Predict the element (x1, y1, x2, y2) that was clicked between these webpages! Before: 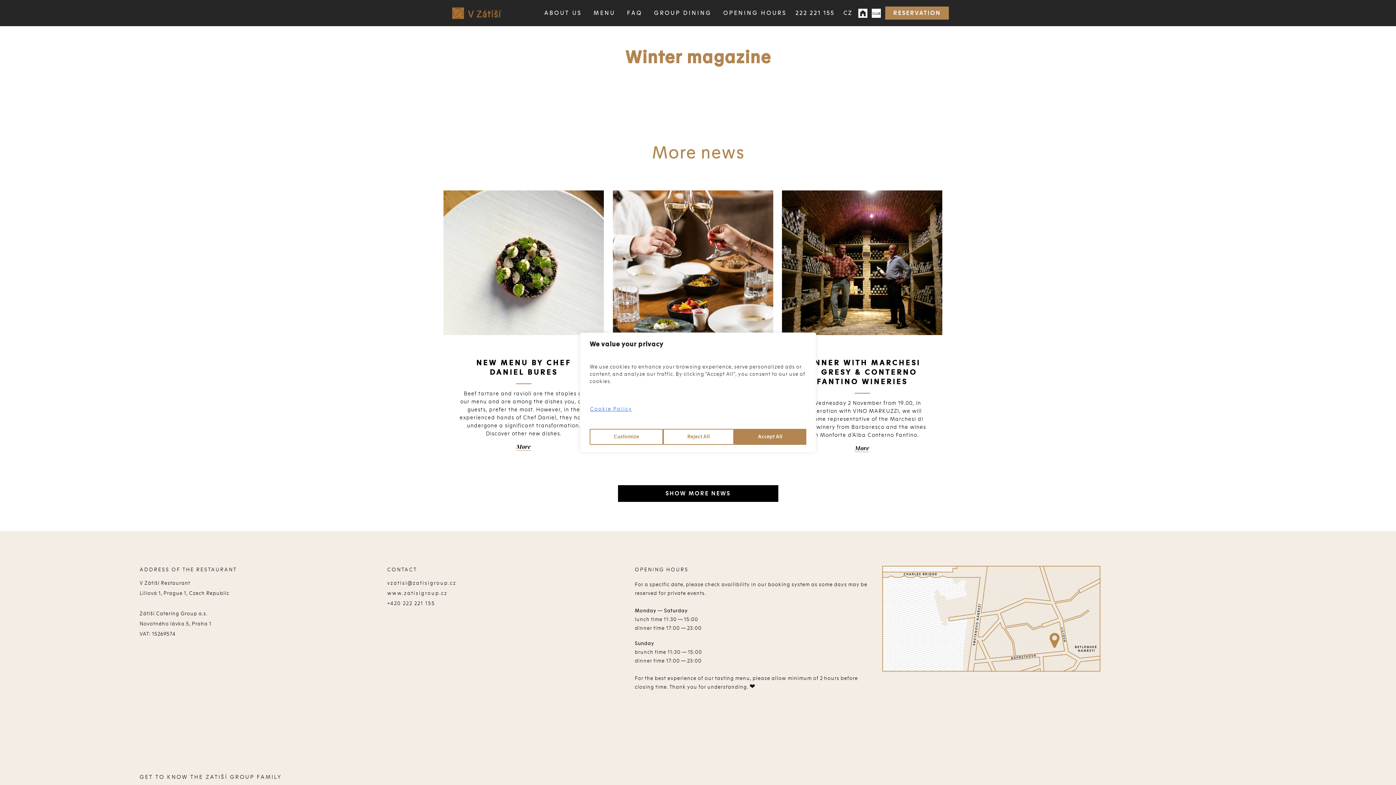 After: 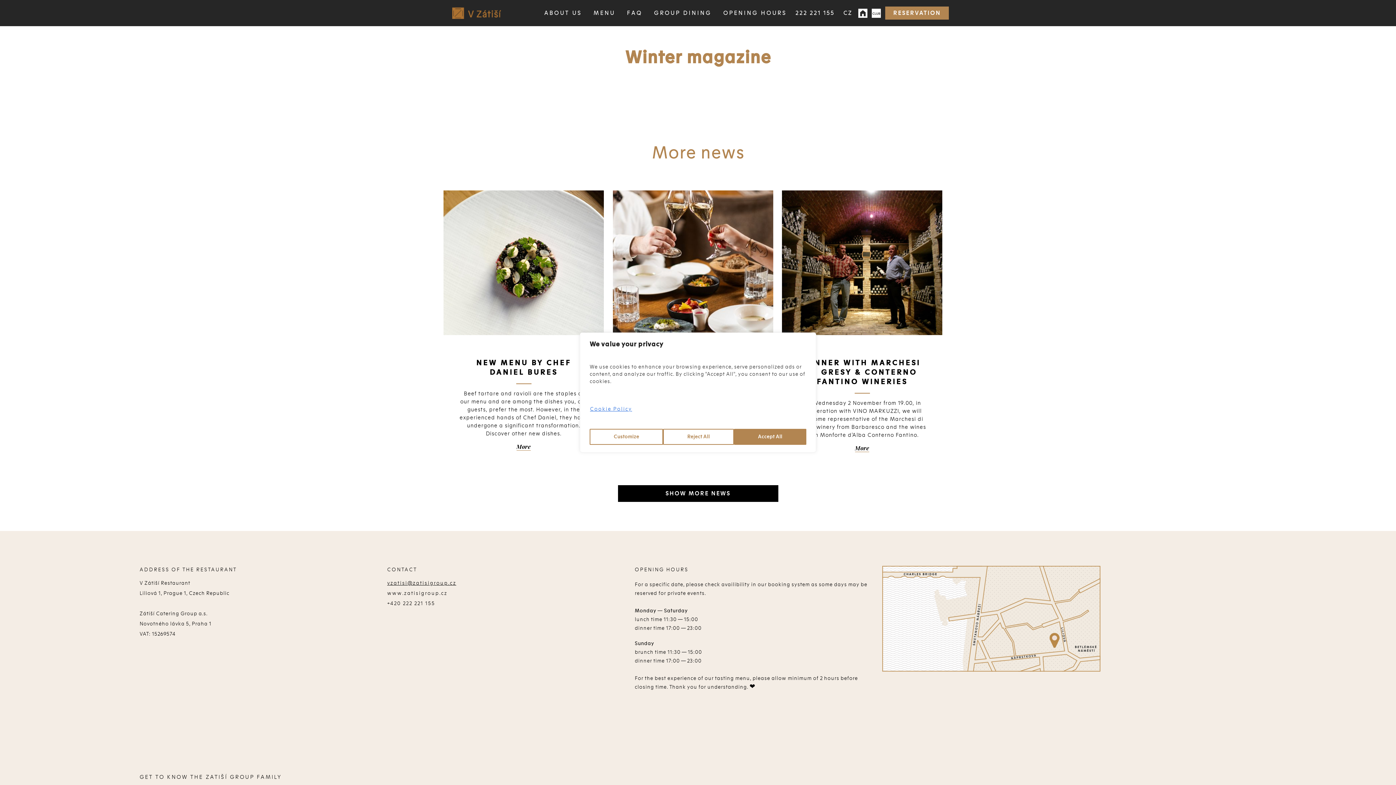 Action: bbox: (387, 578, 456, 588) label: vzatisi@zatisigroup.cz